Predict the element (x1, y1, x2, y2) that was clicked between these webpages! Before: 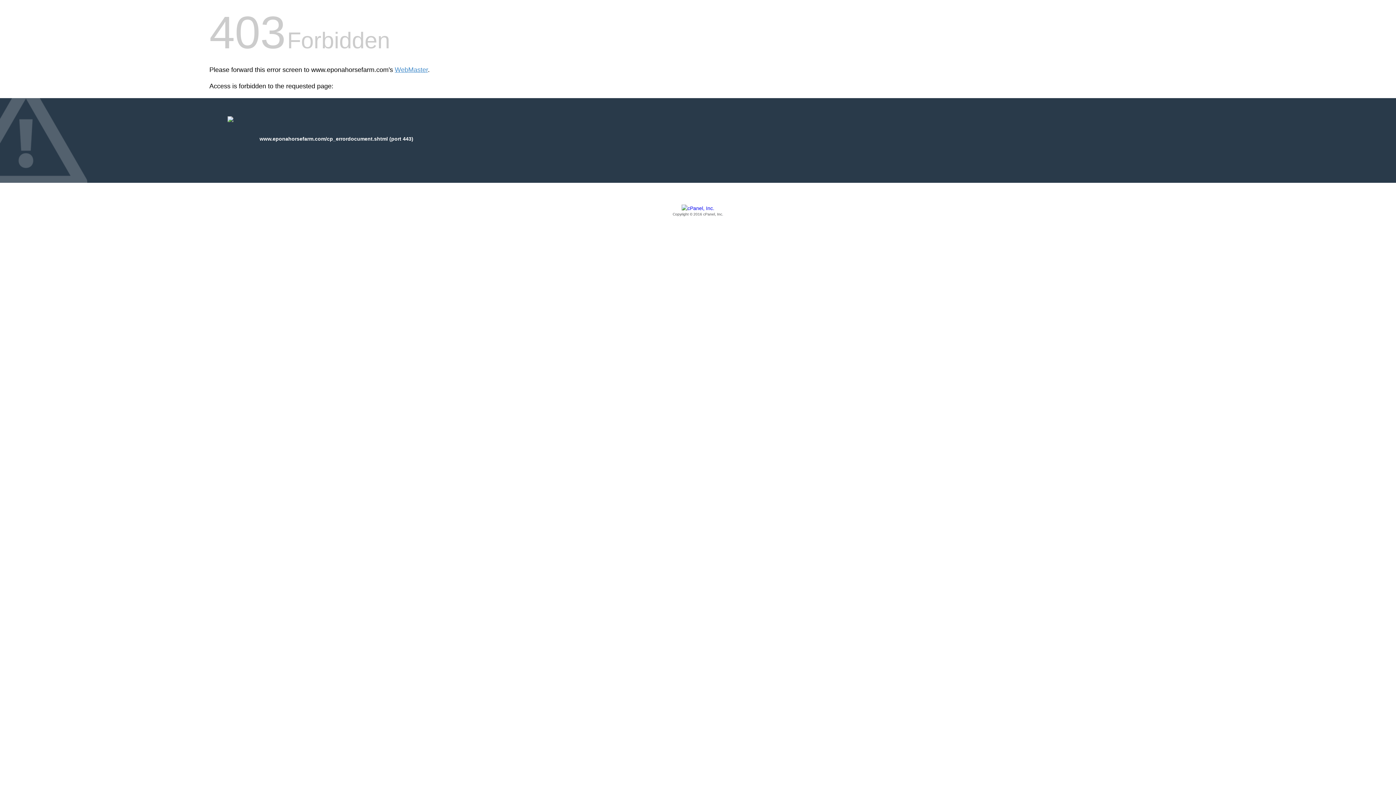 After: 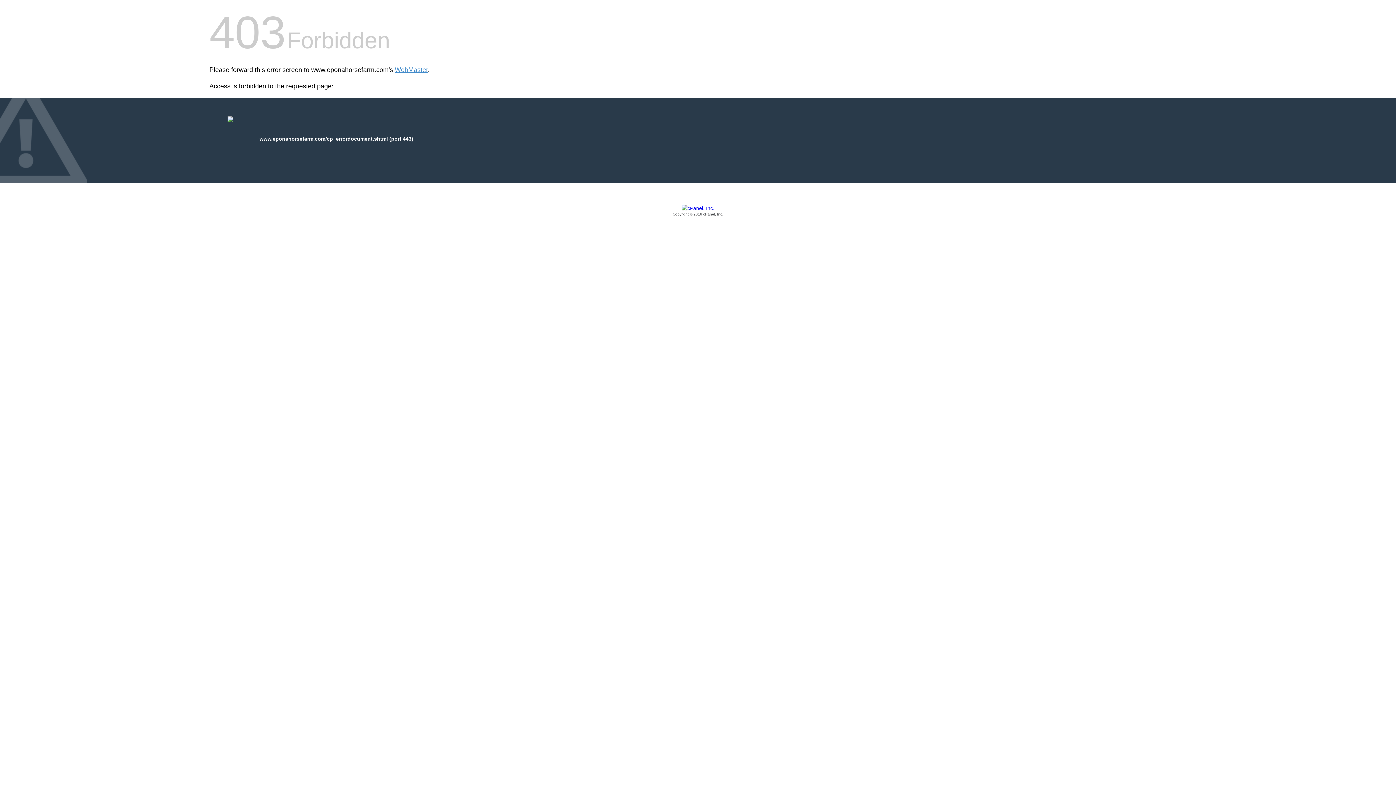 Action: bbox: (209, 205, 1186, 217) label: Copyright © 2016 cPanel, Inc.